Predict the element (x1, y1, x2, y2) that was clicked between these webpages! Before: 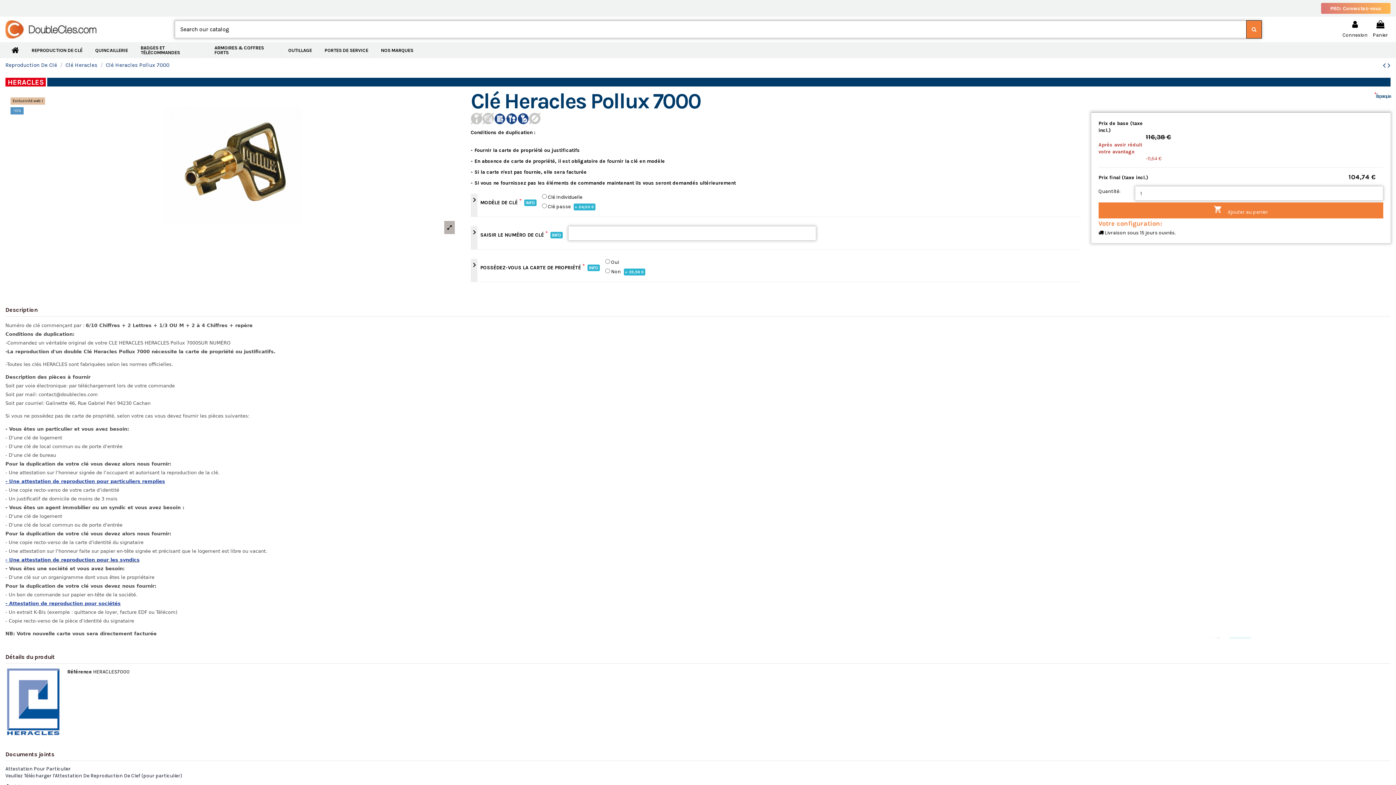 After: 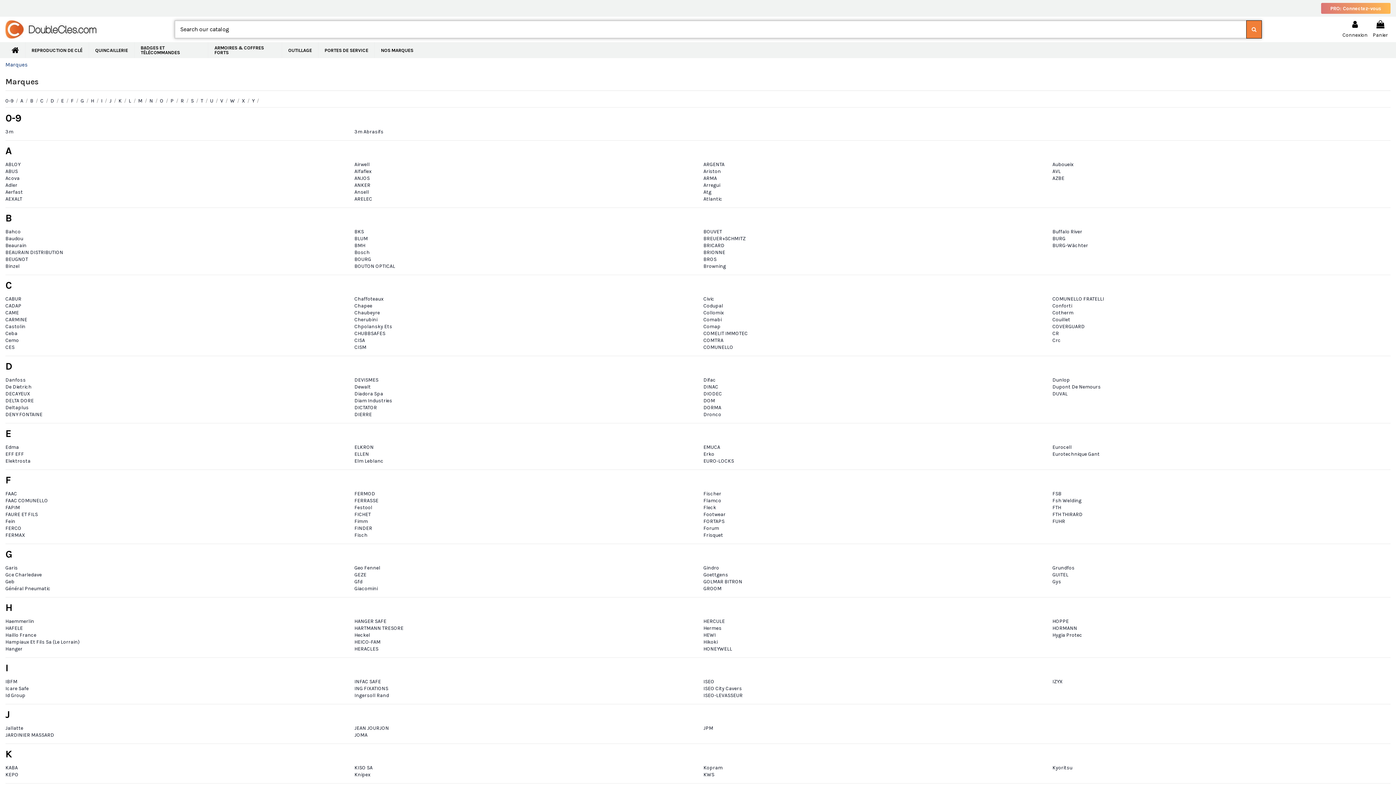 Action: label: NOS MARQUES bbox: (374, 42, 419, 58)